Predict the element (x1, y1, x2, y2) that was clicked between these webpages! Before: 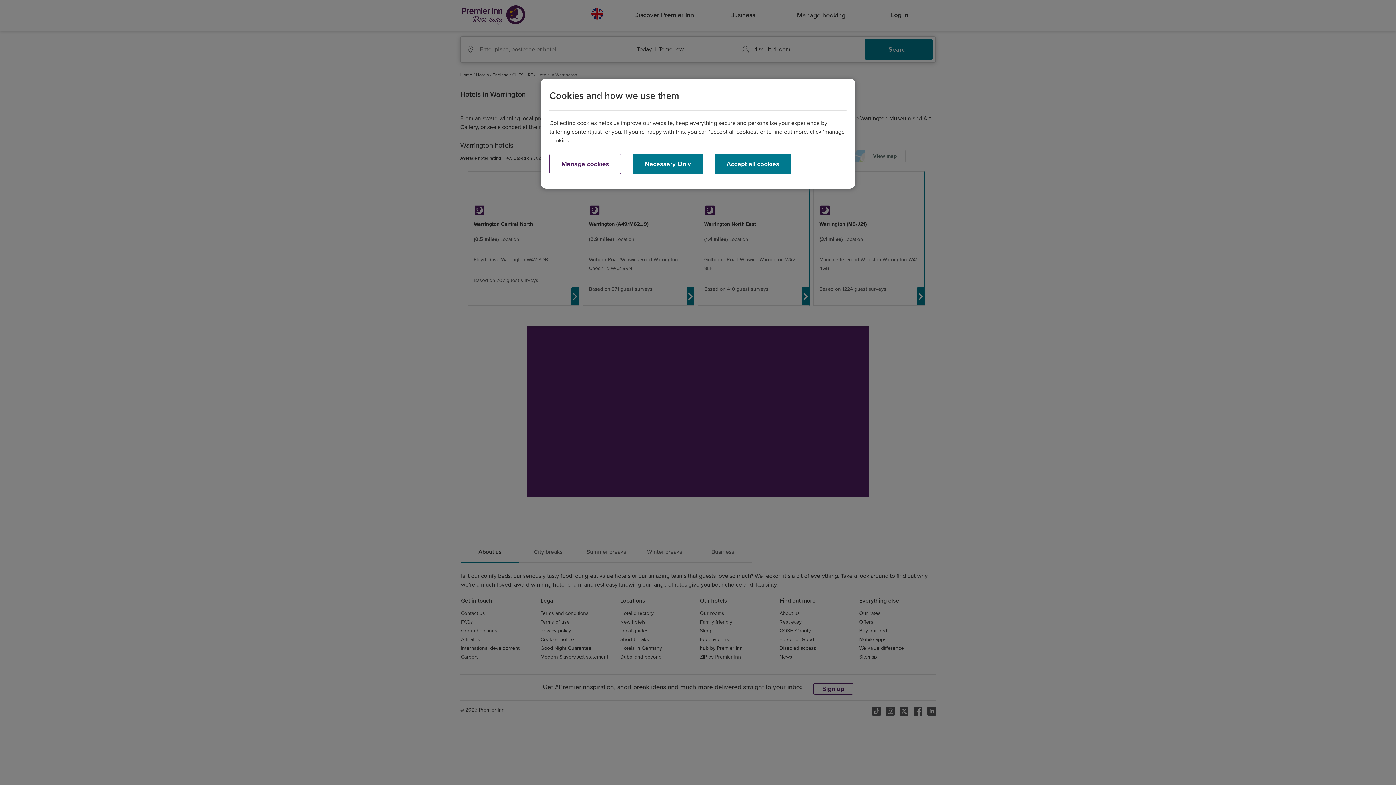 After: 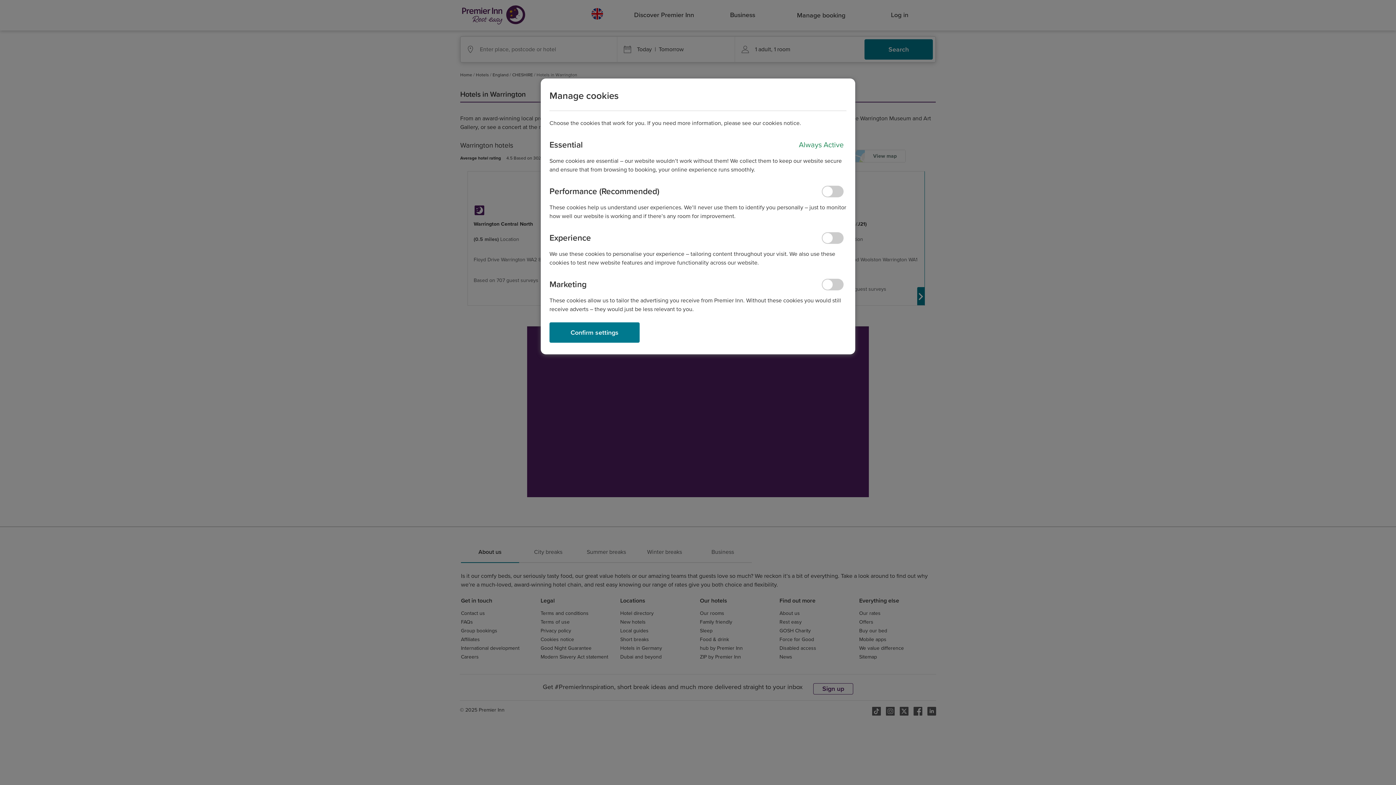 Action: bbox: (549, 153, 621, 174) label: Manage cookies